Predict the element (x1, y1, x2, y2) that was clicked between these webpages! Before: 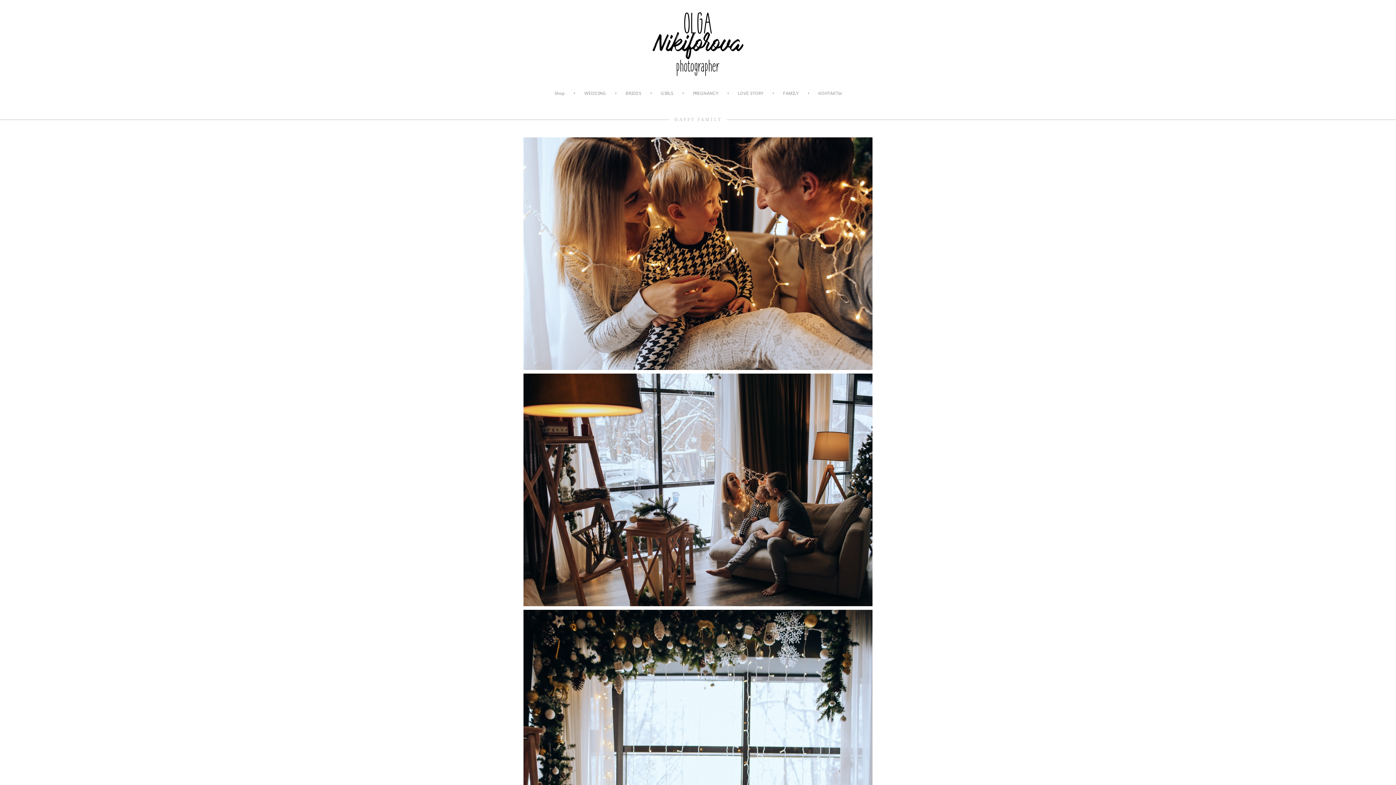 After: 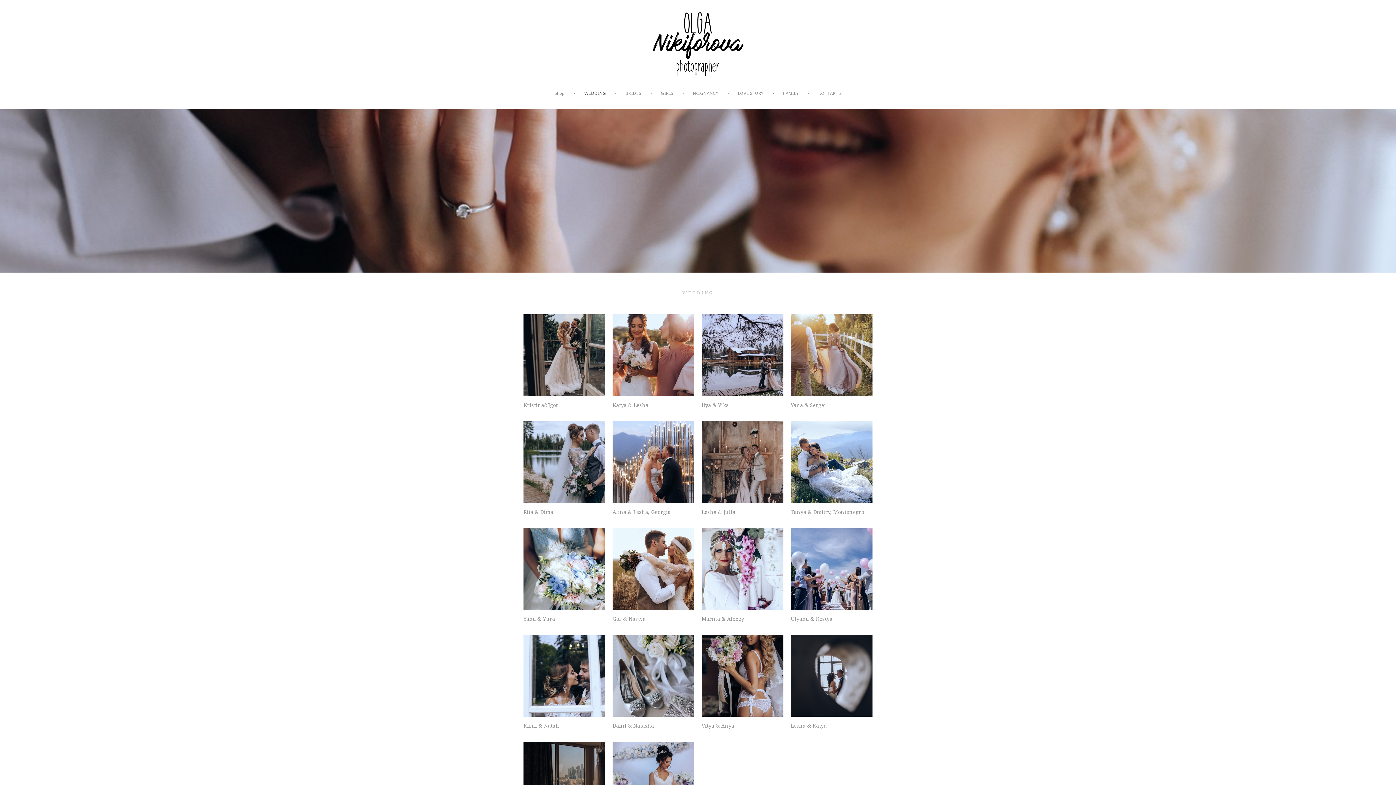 Action: bbox: (584, 89, 606, 96) label: WEDDING